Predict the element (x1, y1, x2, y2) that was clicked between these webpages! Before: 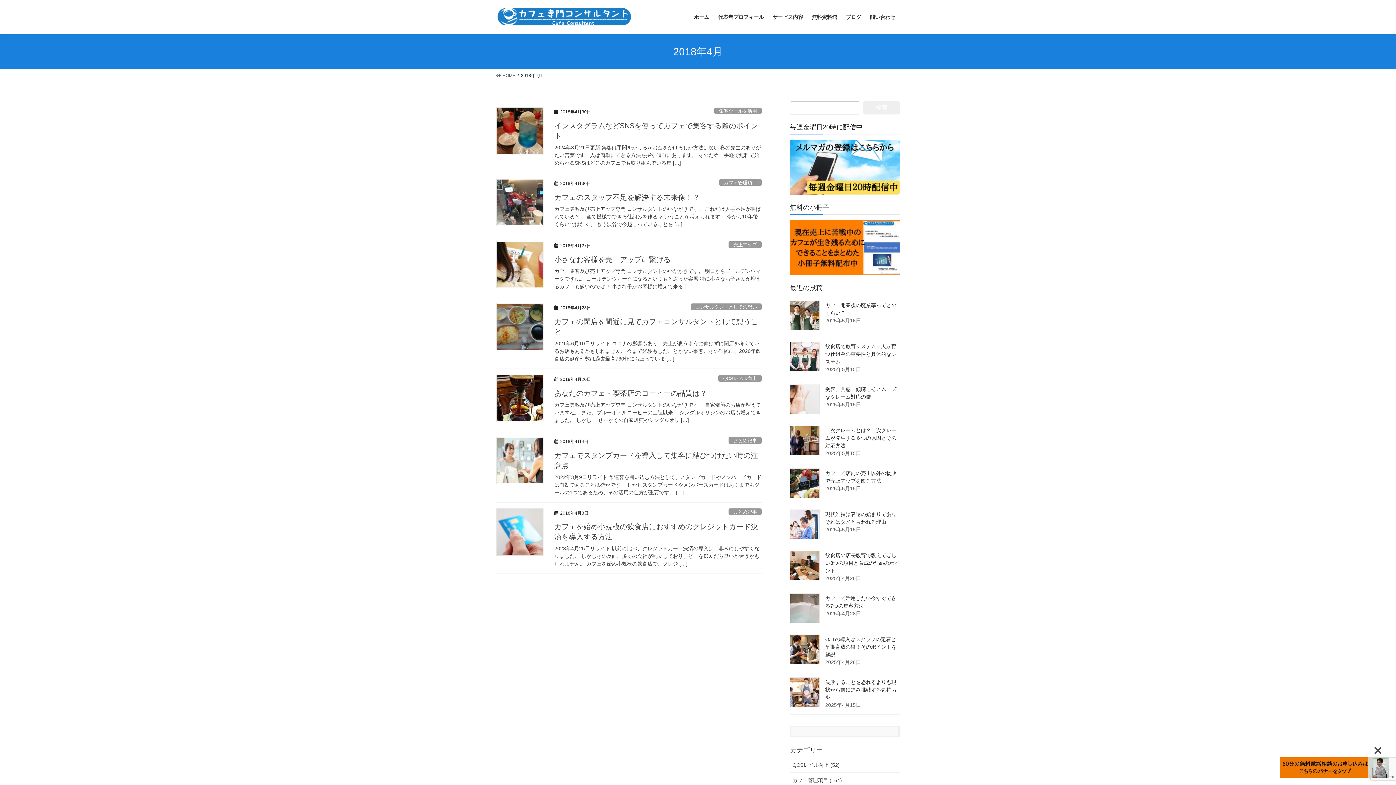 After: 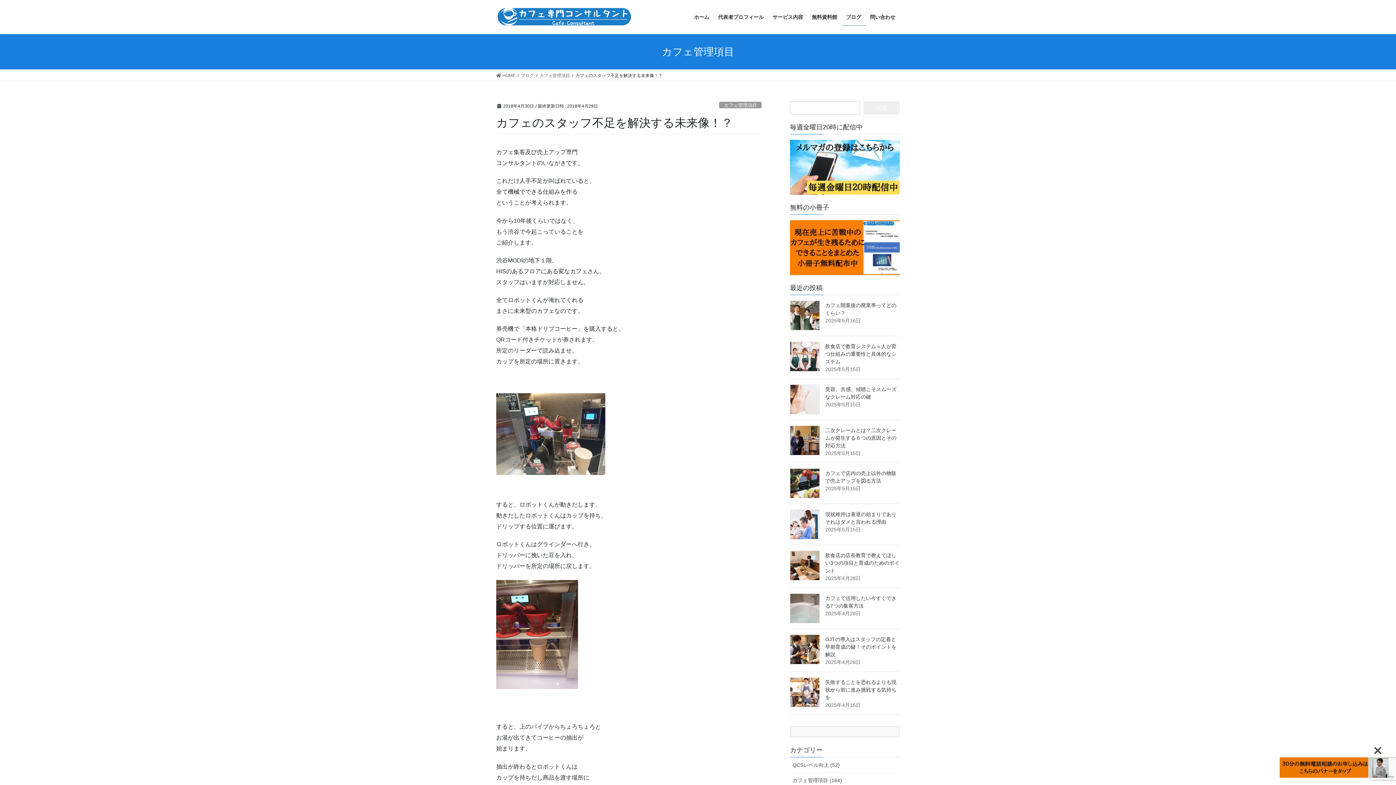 Action: label: カフェのスタッフ不足を解決する未来像！？ bbox: (554, 193, 700, 201)